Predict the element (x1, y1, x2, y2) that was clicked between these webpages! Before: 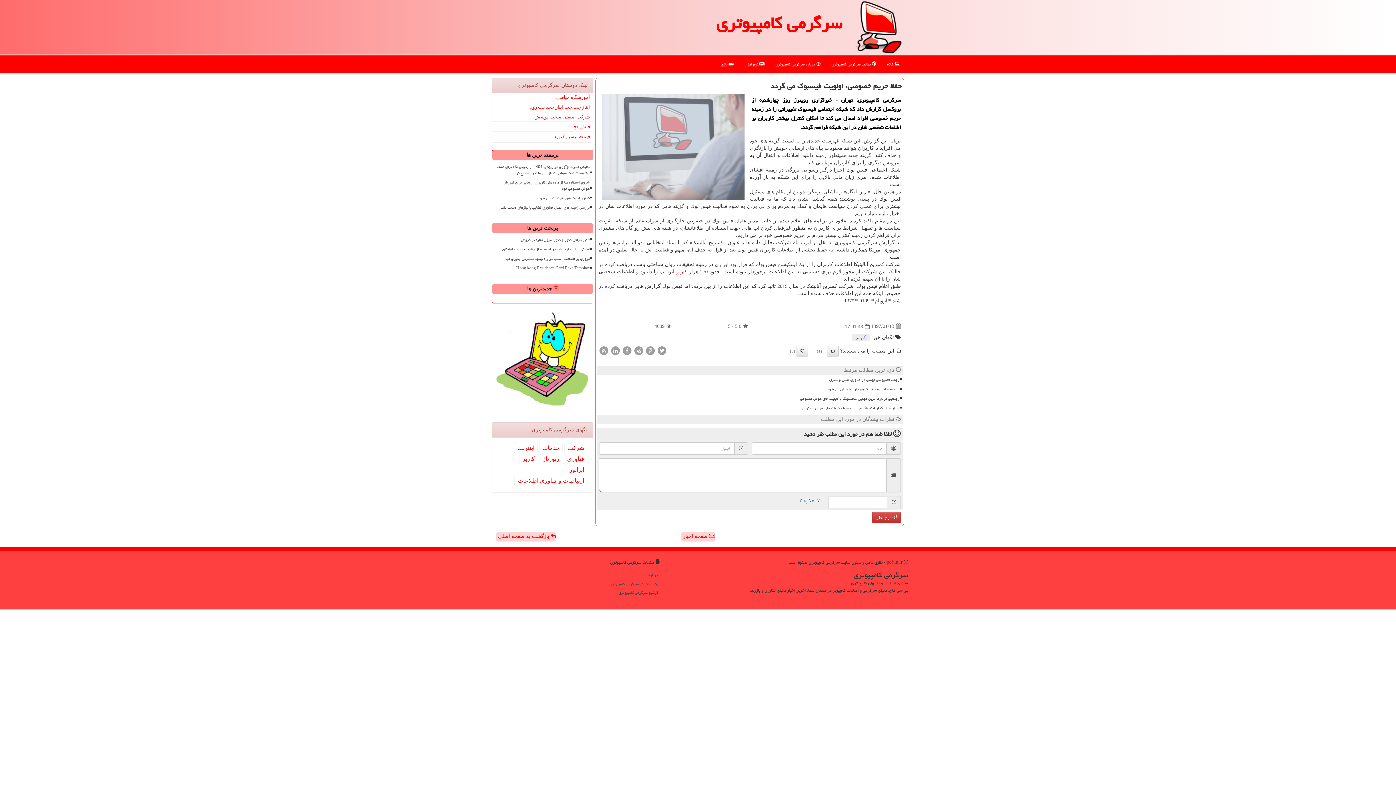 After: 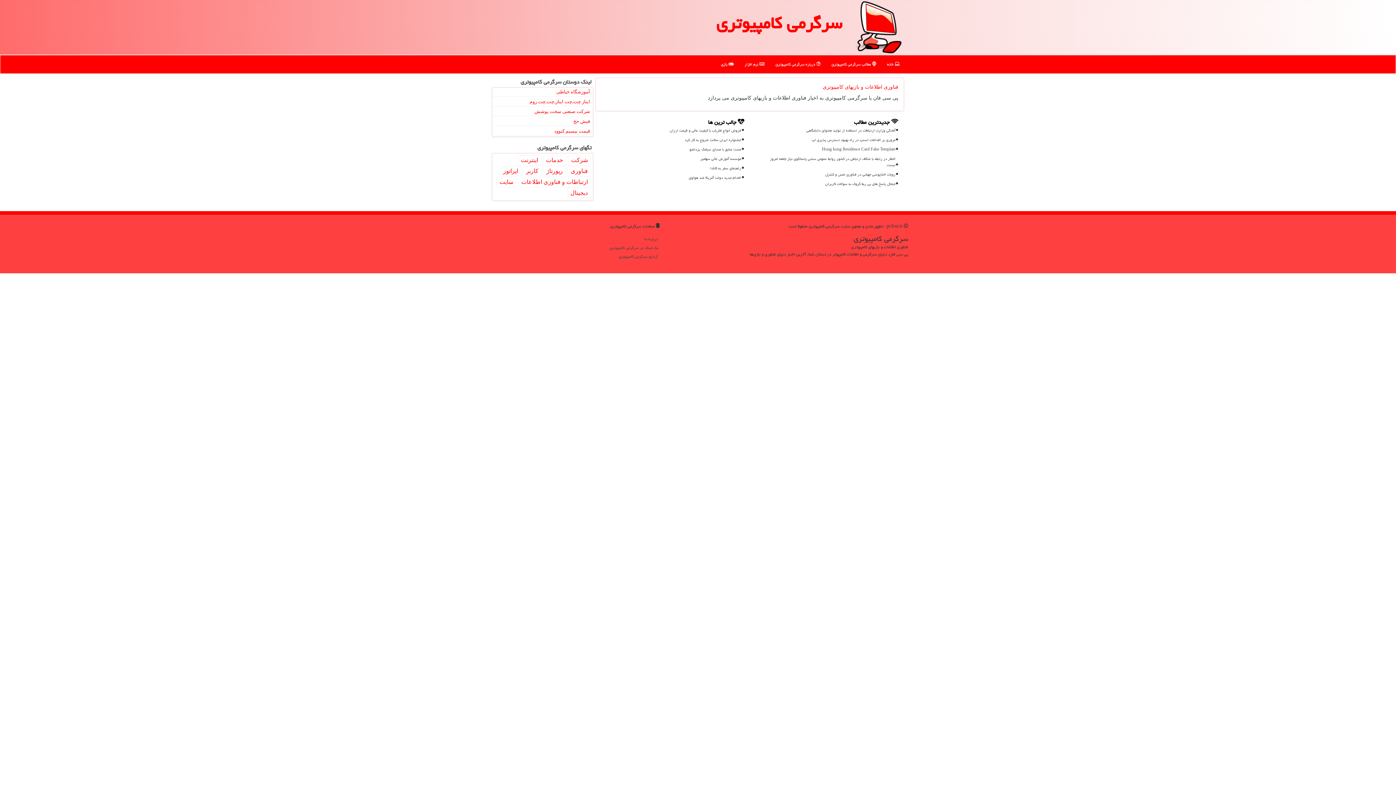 Action: bbox: (489, 571, 659, 579) label: درباره ما